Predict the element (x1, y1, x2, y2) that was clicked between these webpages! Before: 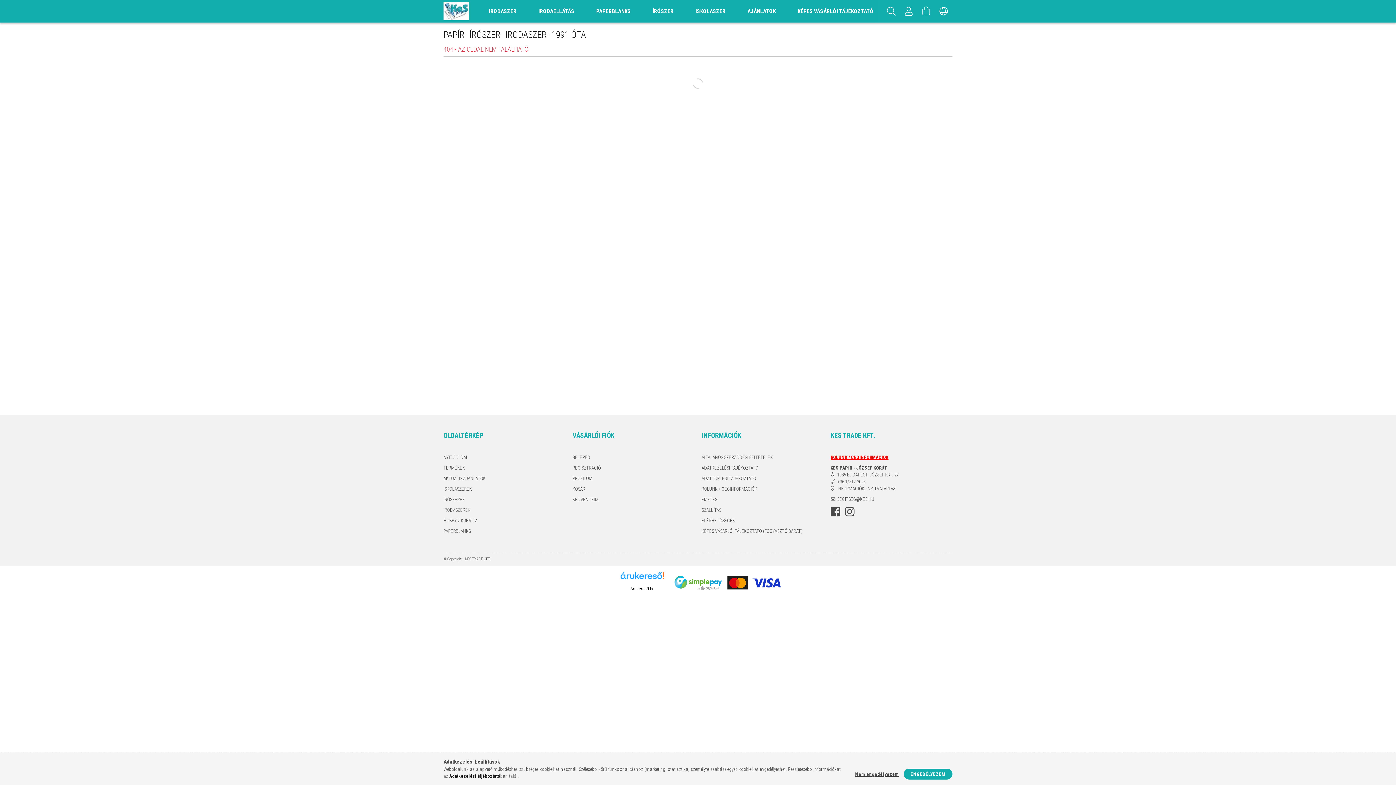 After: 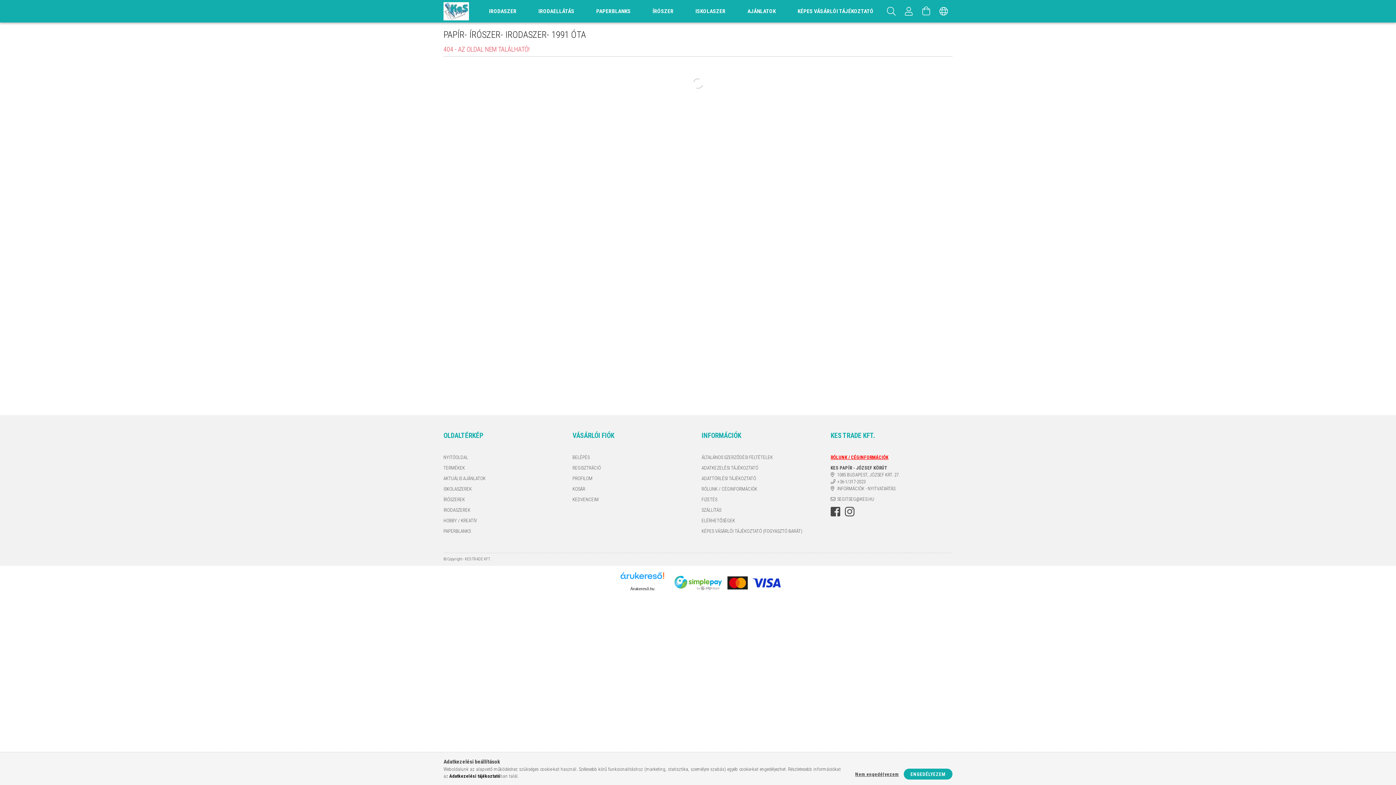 Action: bbox: (630, 586, 654, 591) label: Árukereső.hu